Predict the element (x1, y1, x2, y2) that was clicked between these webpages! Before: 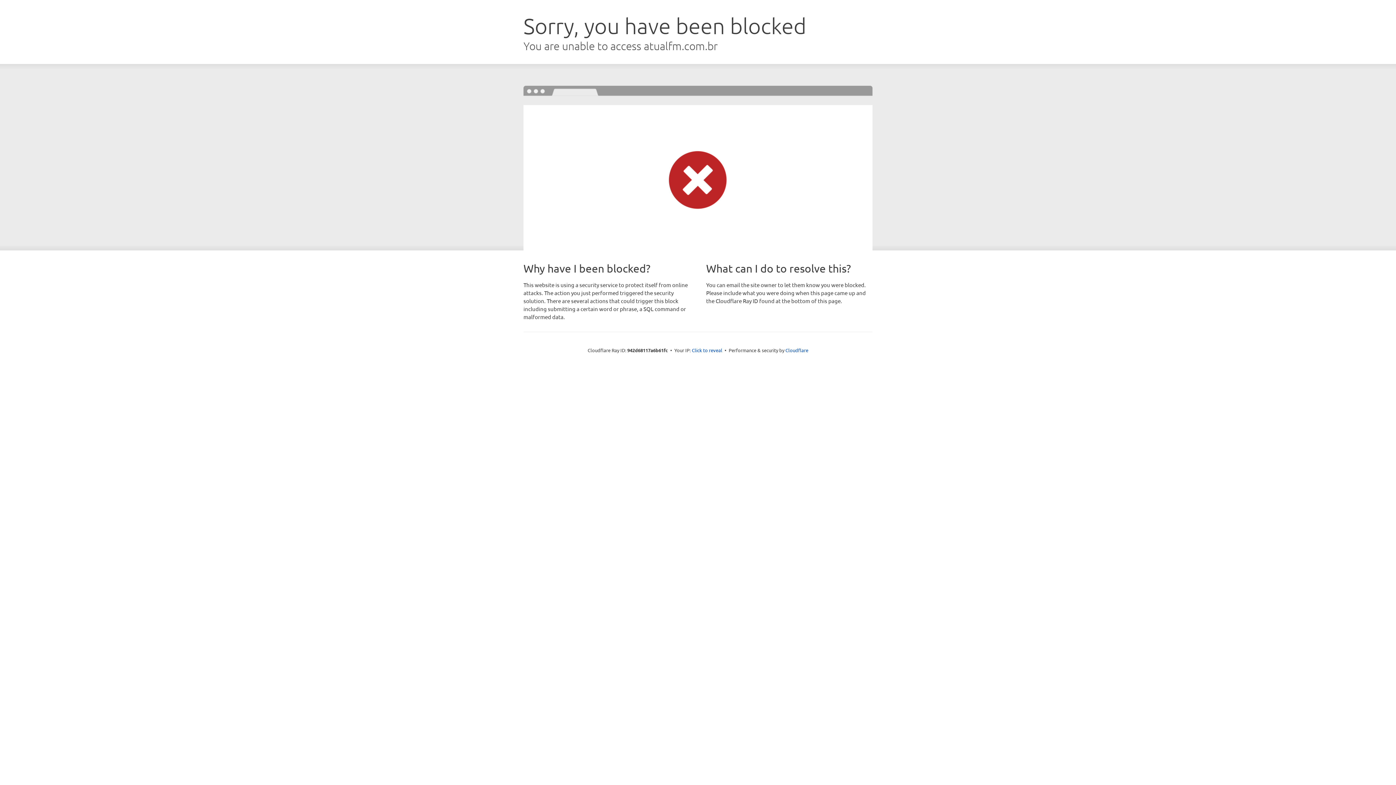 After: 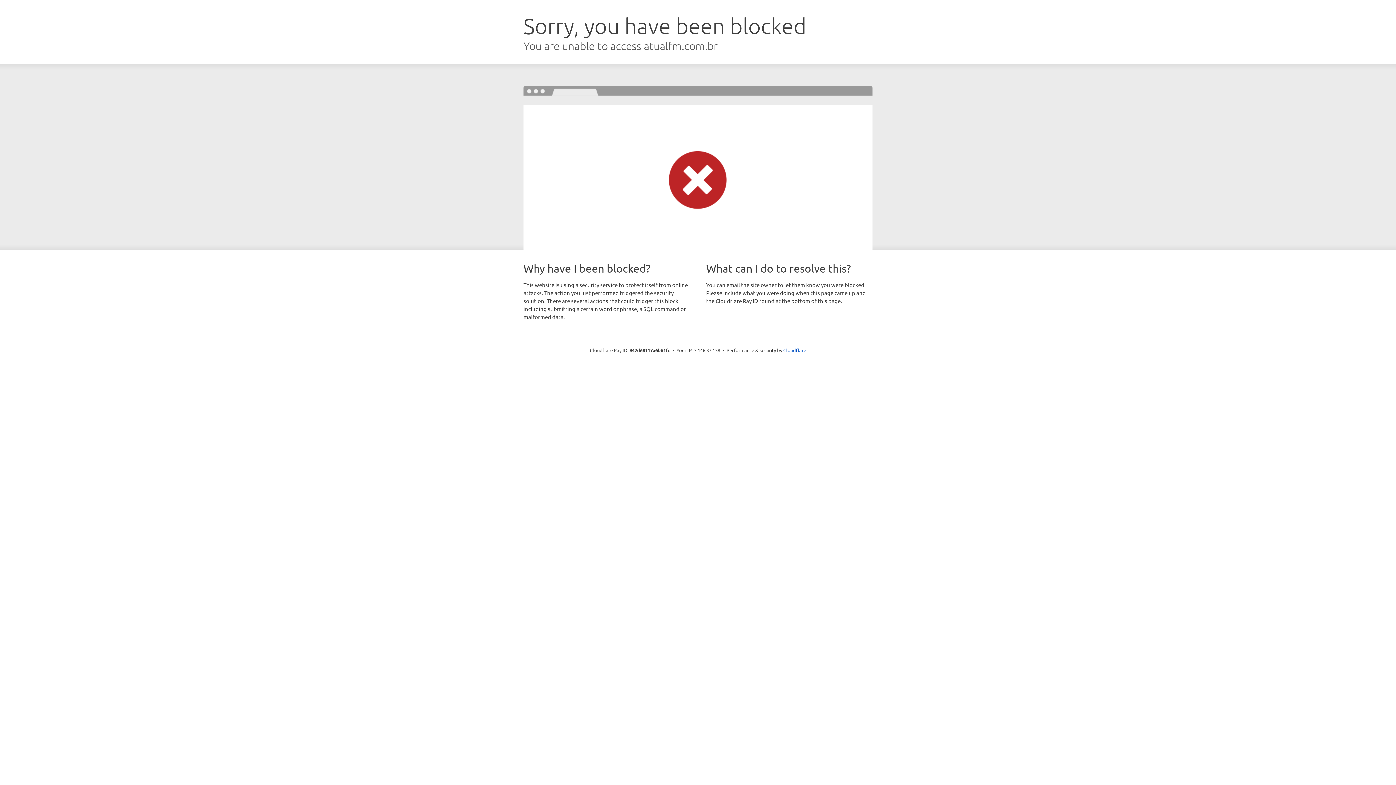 Action: label: Click to reveal bbox: (692, 346, 722, 353)